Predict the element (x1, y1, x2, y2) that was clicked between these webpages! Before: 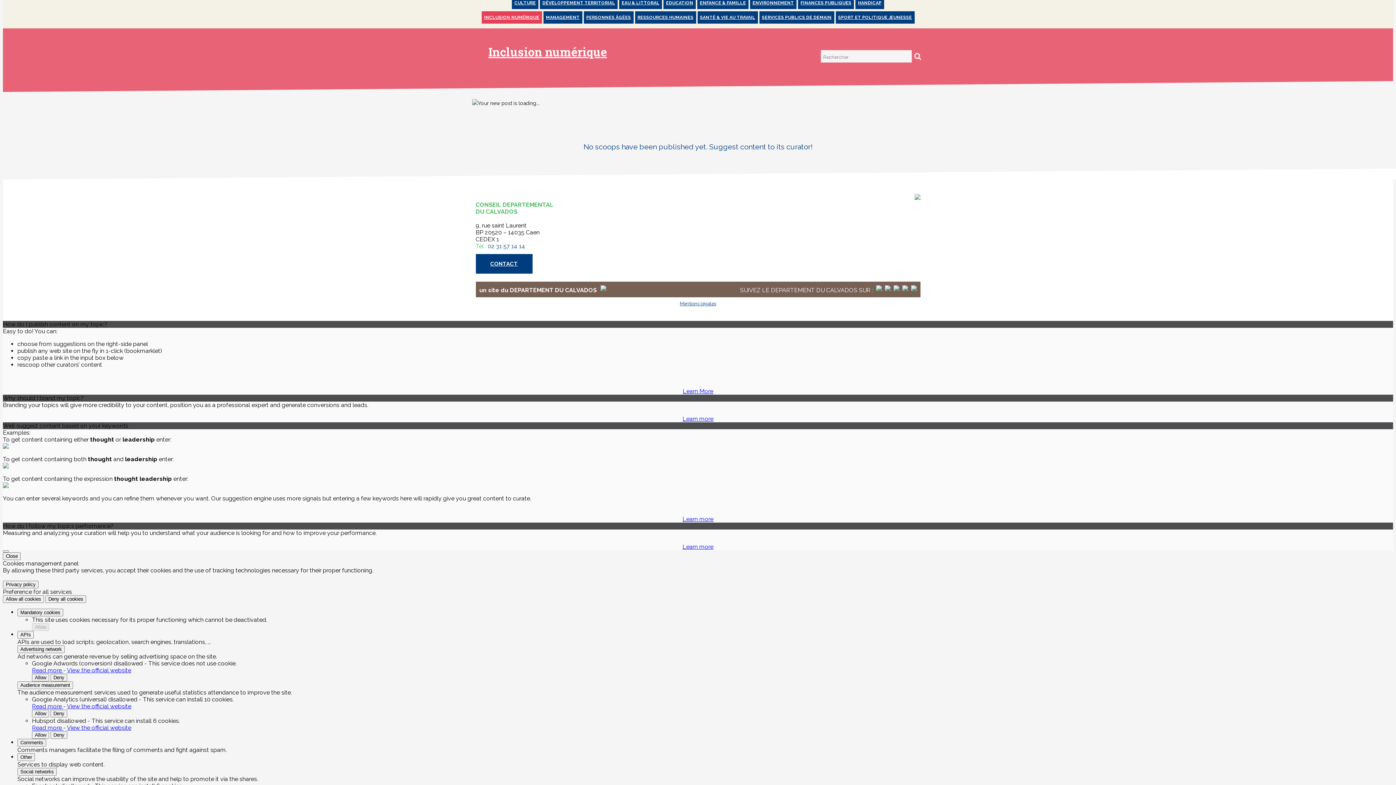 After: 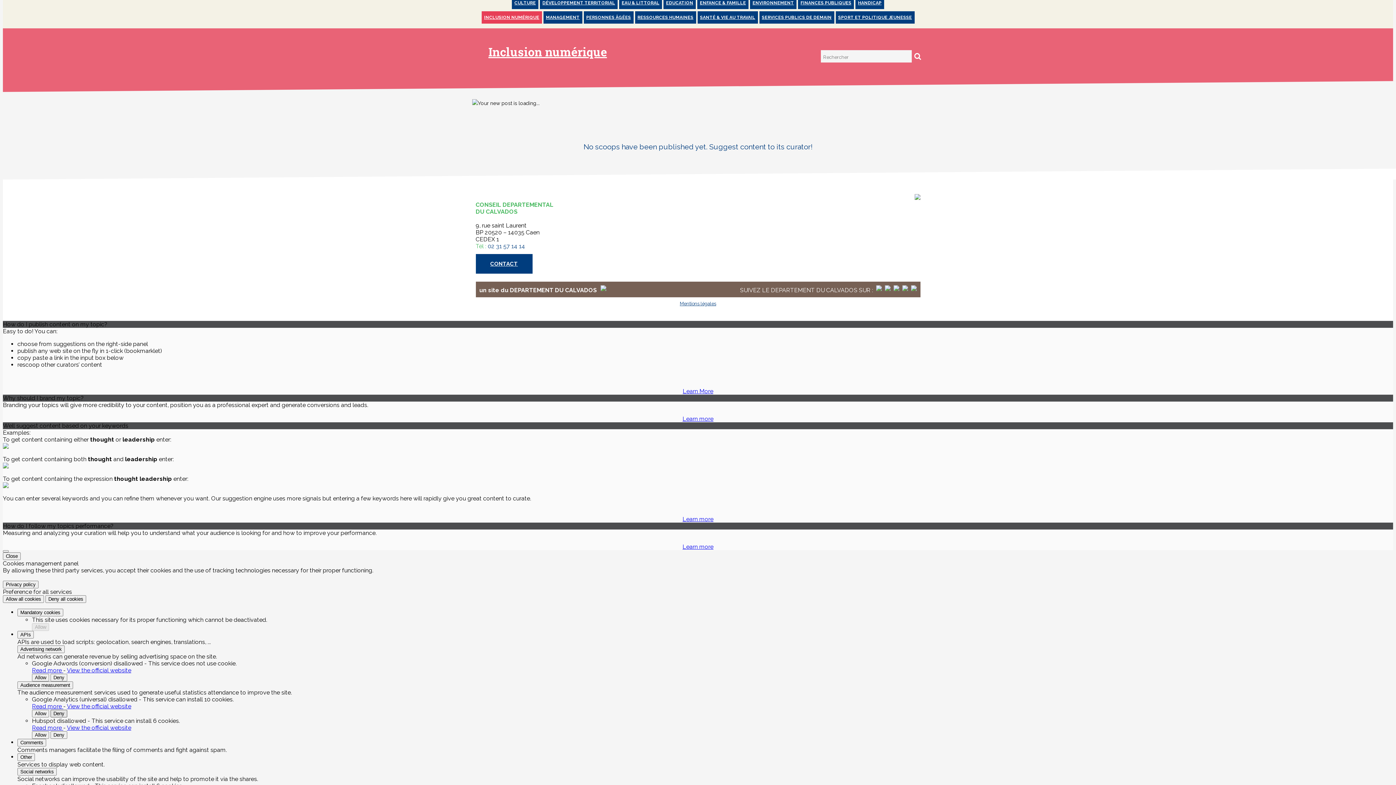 Action: bbox: (50, 710, 67, 717) label: Deny Google Analytics (universal)